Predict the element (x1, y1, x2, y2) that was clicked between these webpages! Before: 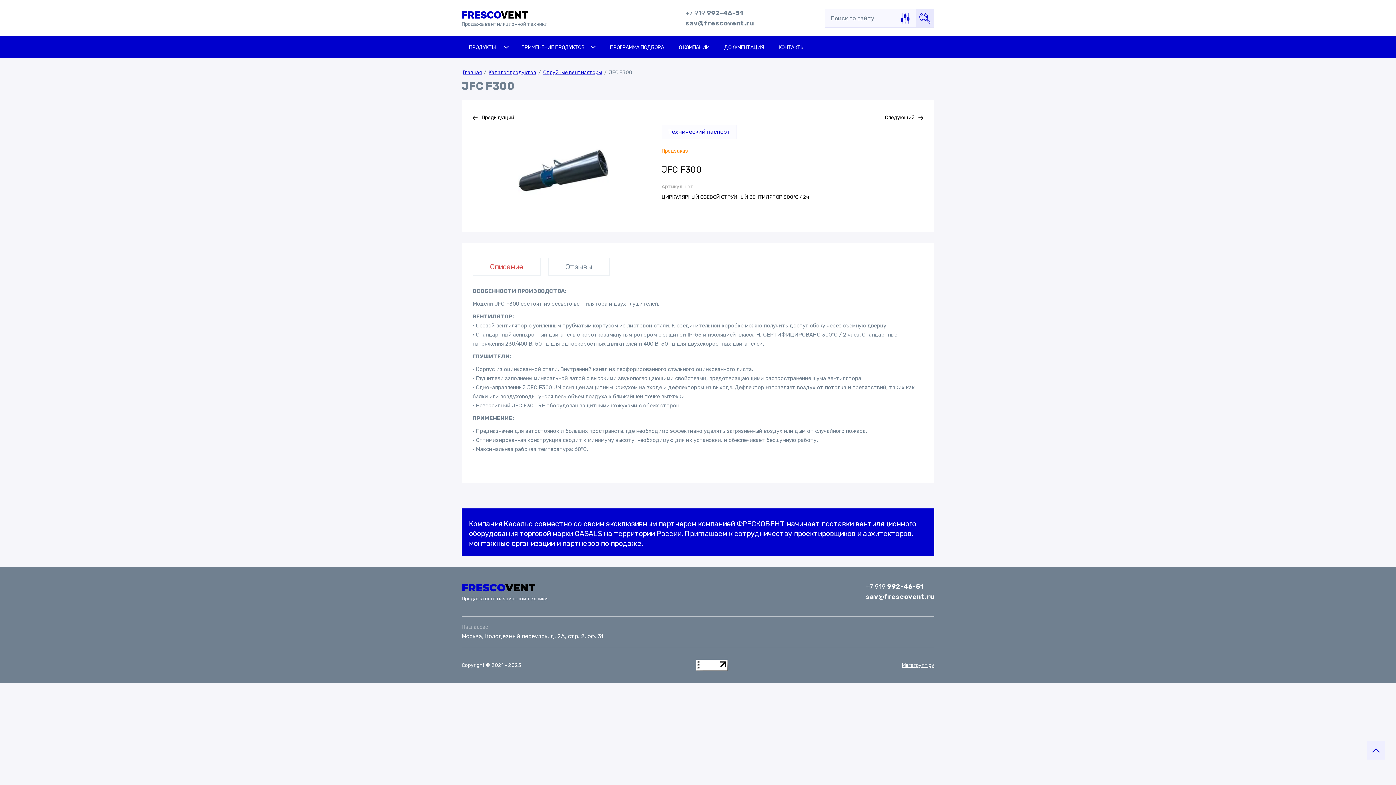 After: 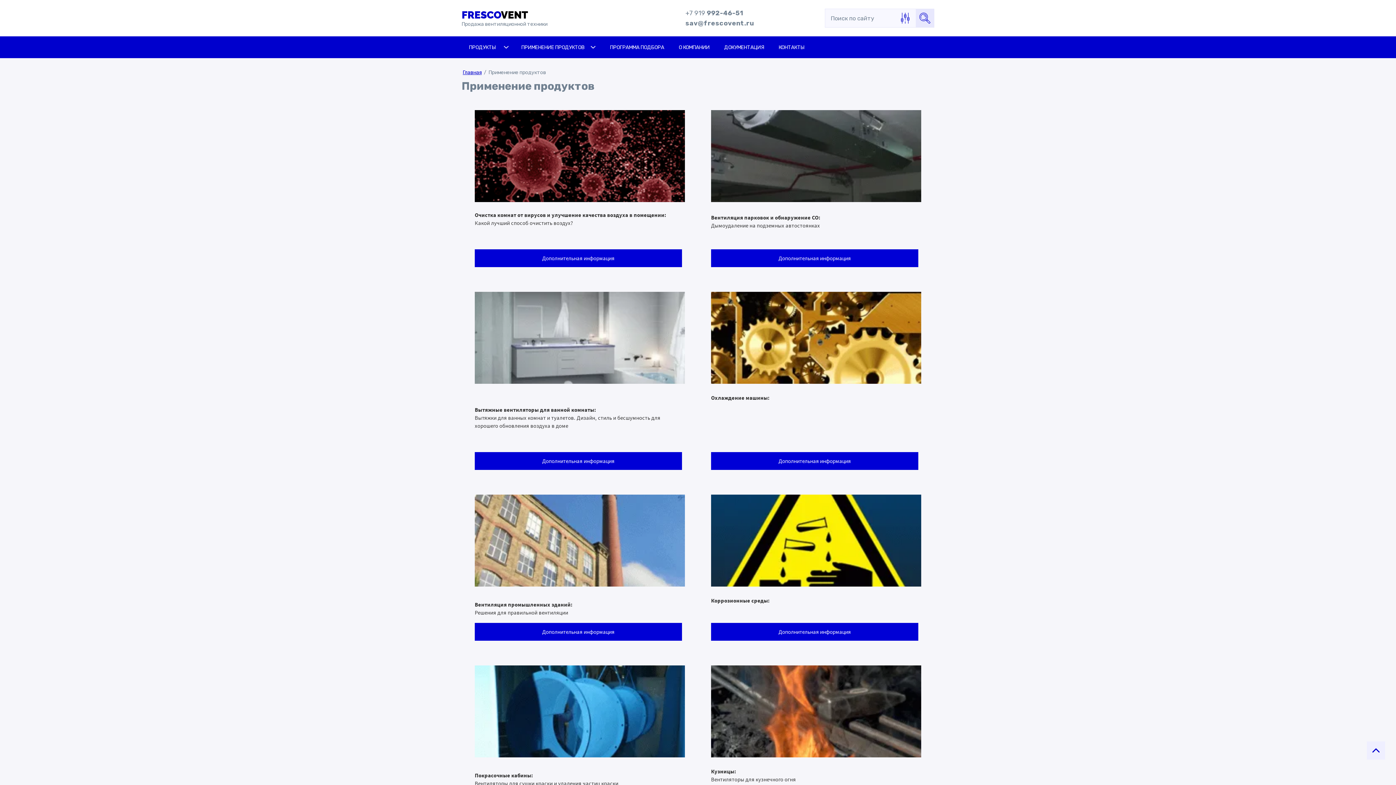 Action: label: ПРИМЕНЕНИЕ ПРОДУКТОВ bbox: (514, 36, 602, 58)